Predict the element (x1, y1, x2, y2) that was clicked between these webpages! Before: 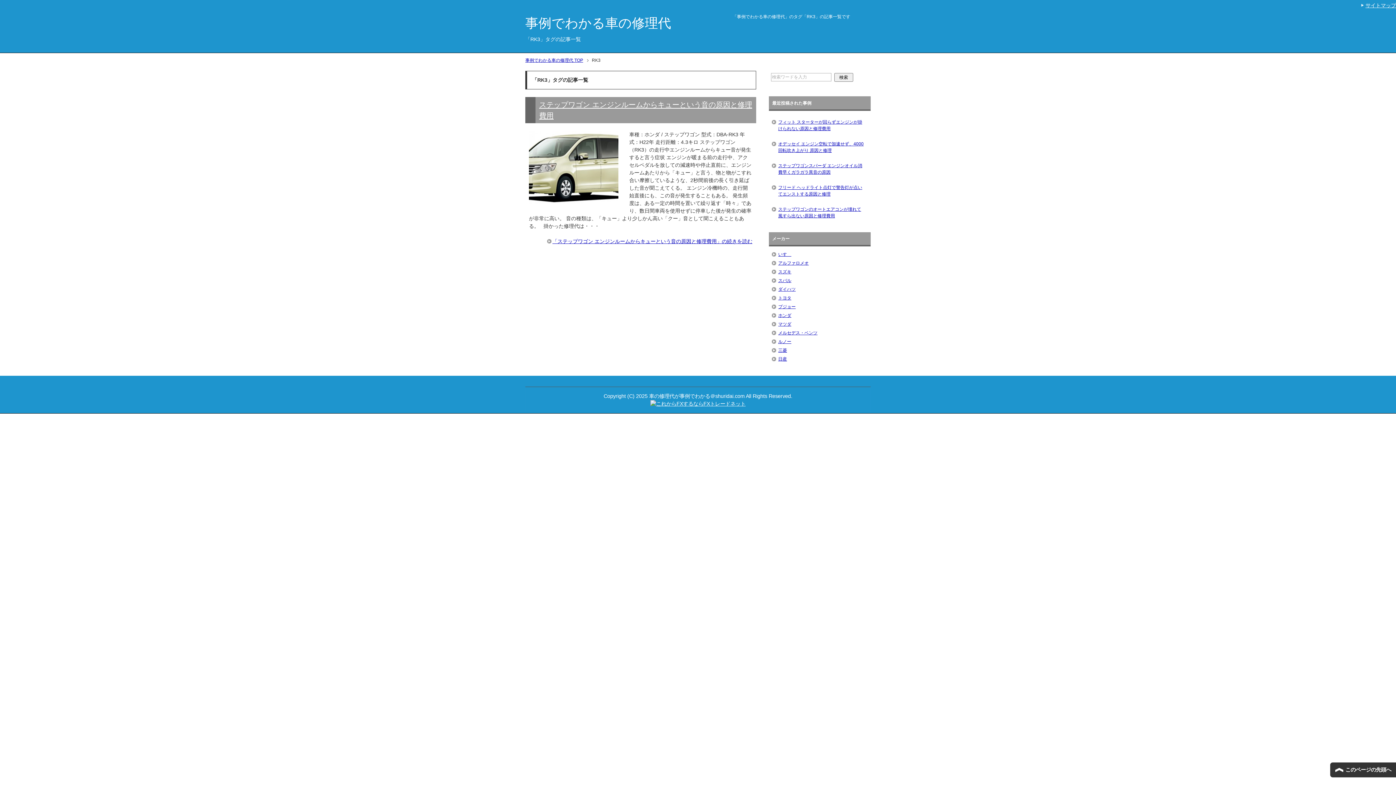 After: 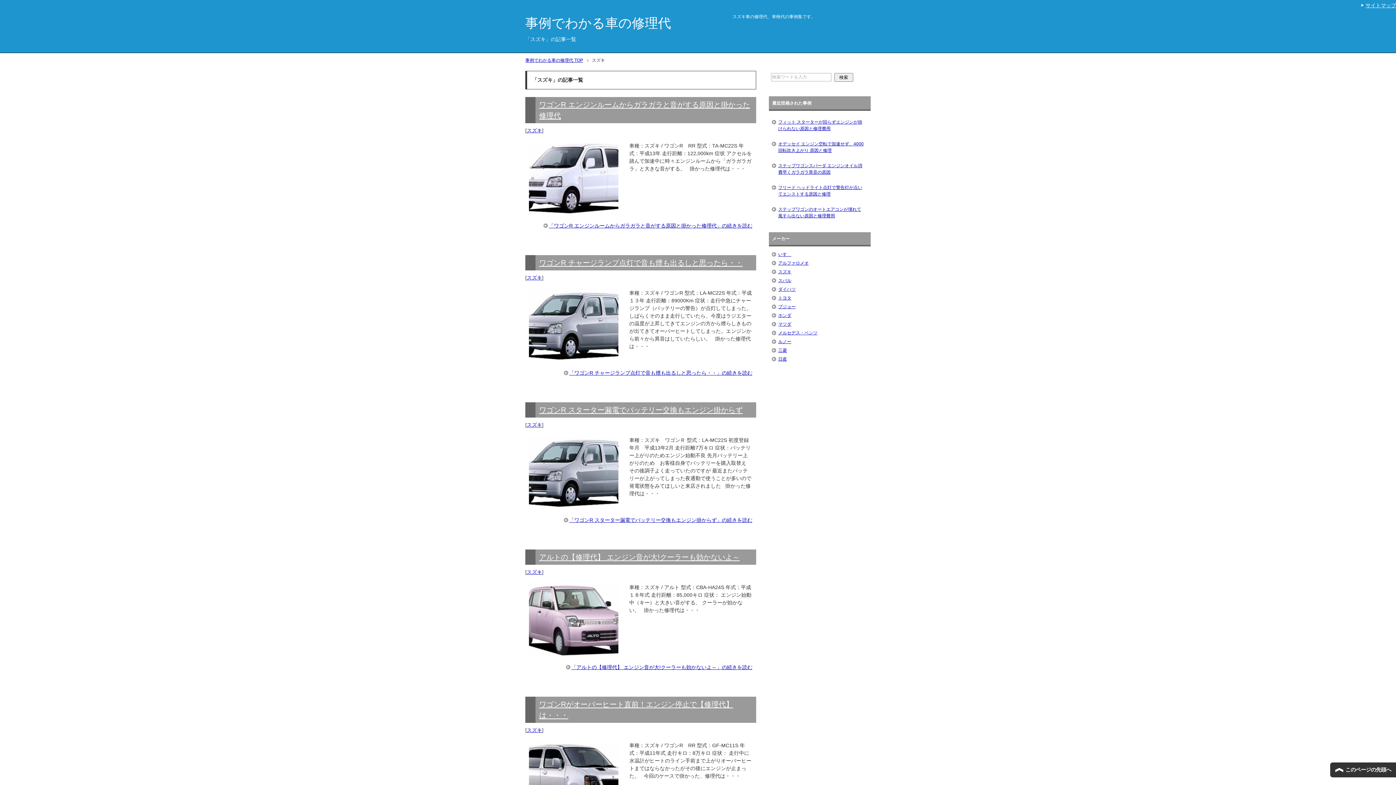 Action: label: スズキ bbox: (778, 269, 791, 274)